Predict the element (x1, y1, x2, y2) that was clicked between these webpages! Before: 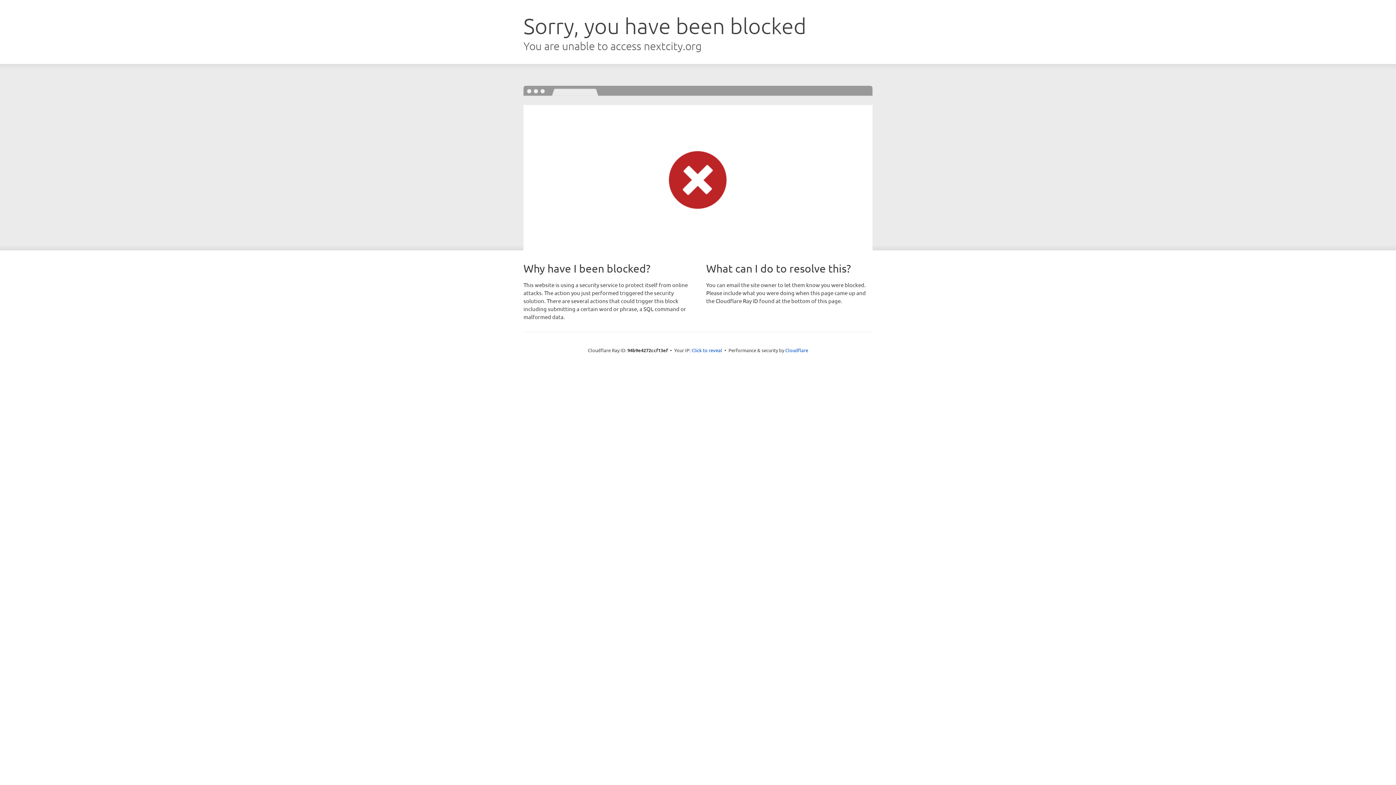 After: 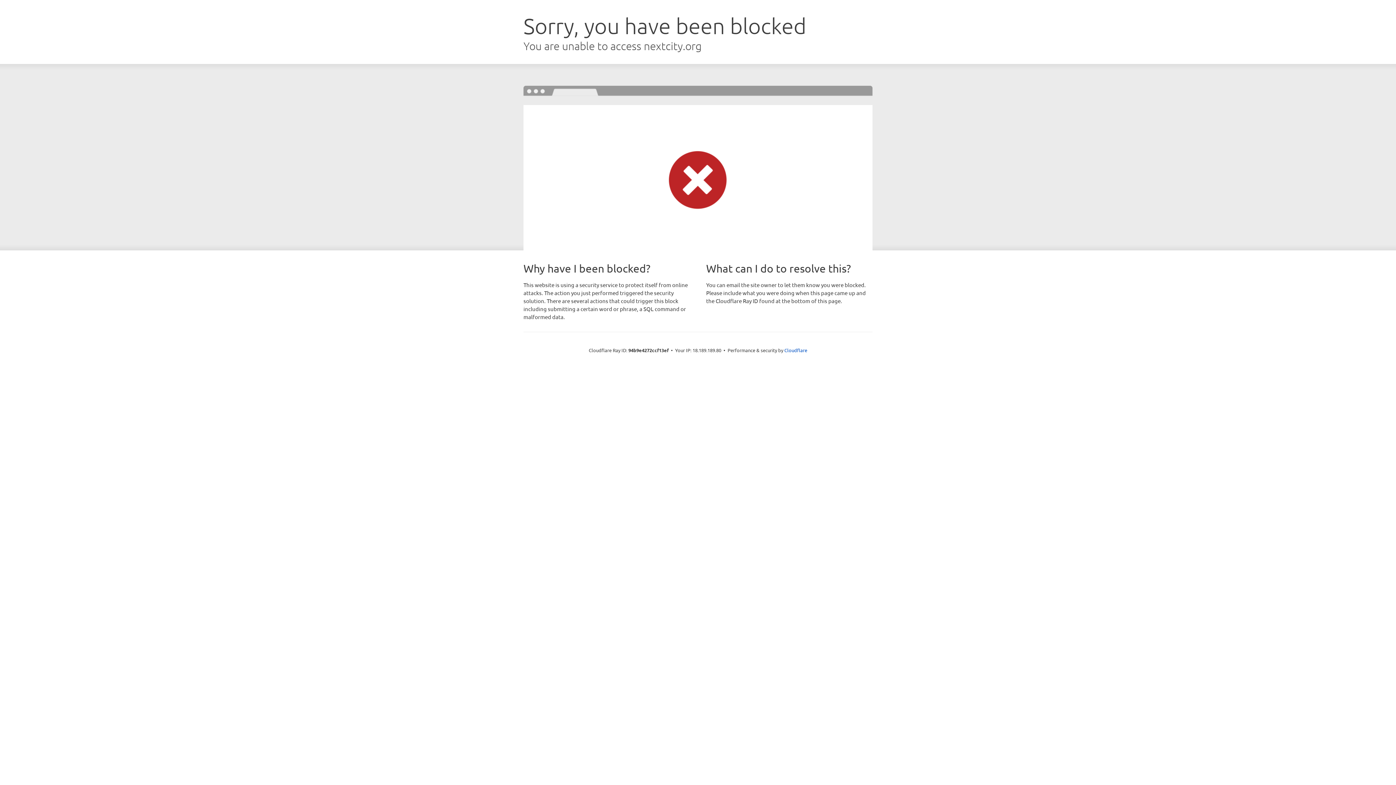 Action: label: Click to reveal bbox: (691, 346, 722, 353)